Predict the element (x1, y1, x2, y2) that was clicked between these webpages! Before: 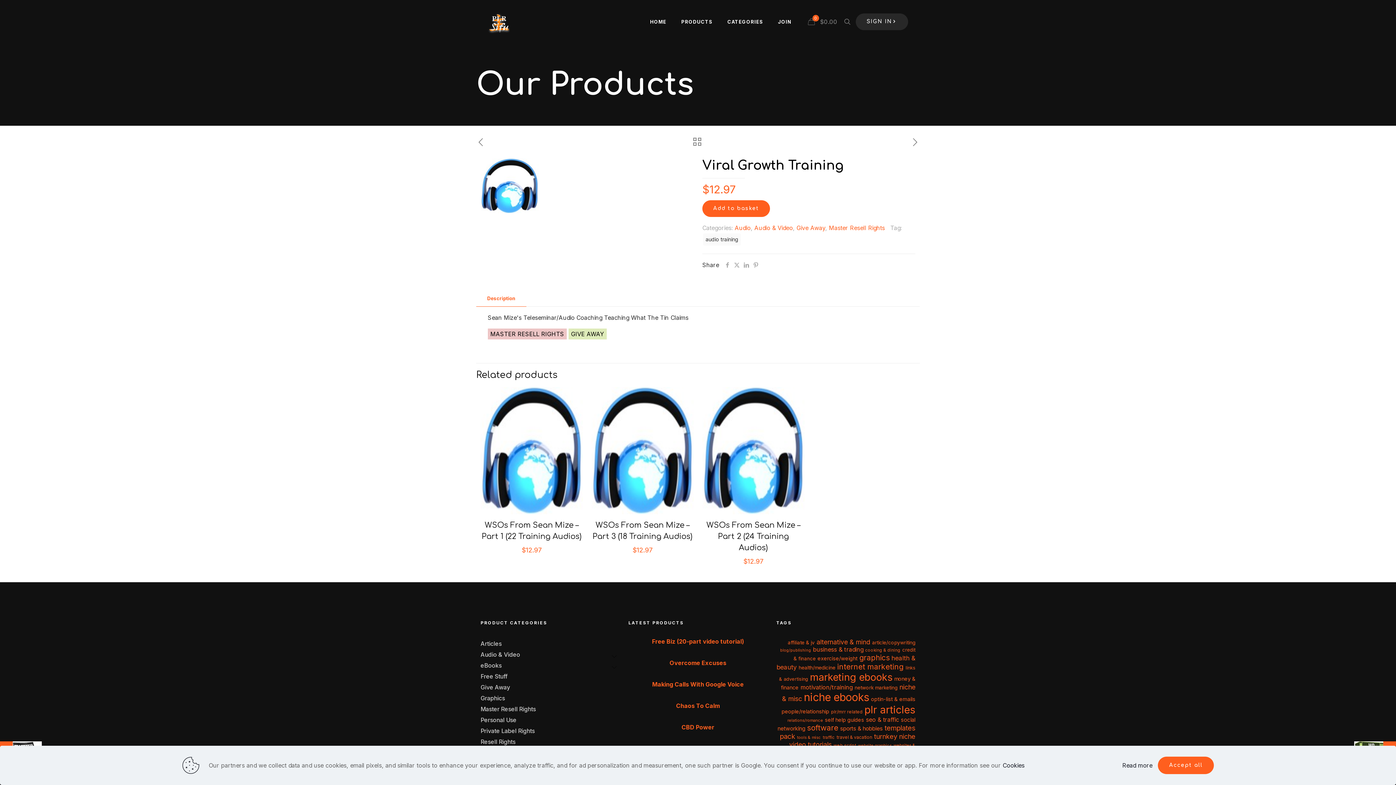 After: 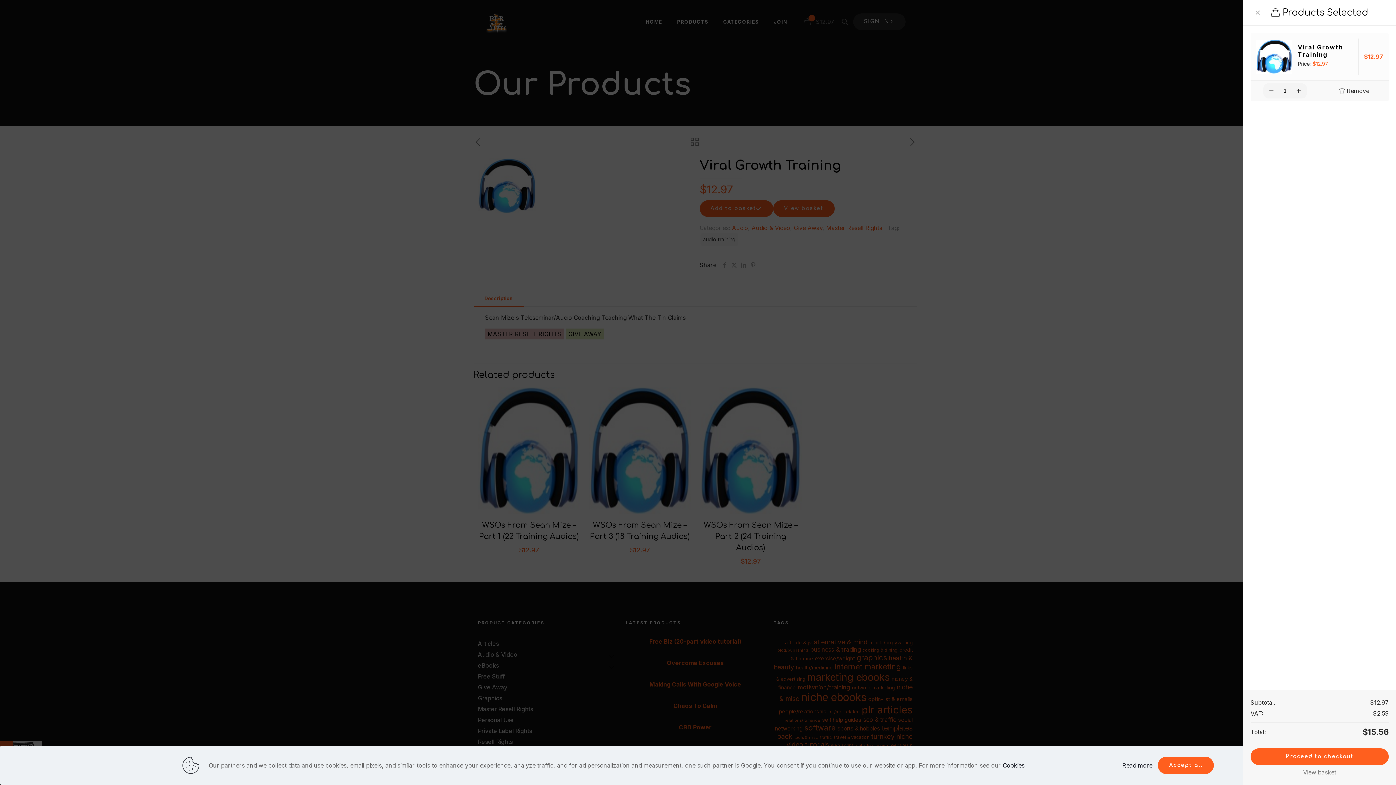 Action: label: Add to basket bbox: (702, 200, 770, 217)